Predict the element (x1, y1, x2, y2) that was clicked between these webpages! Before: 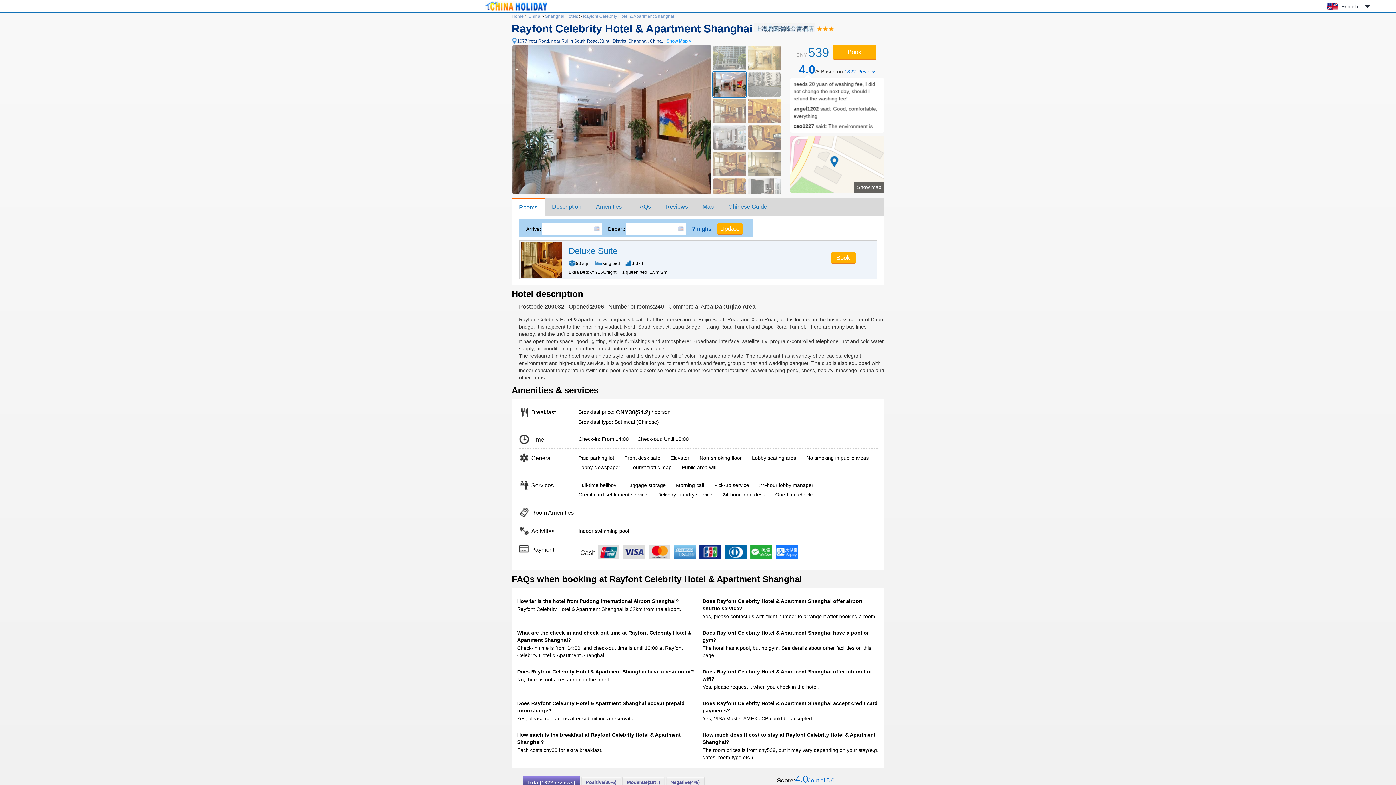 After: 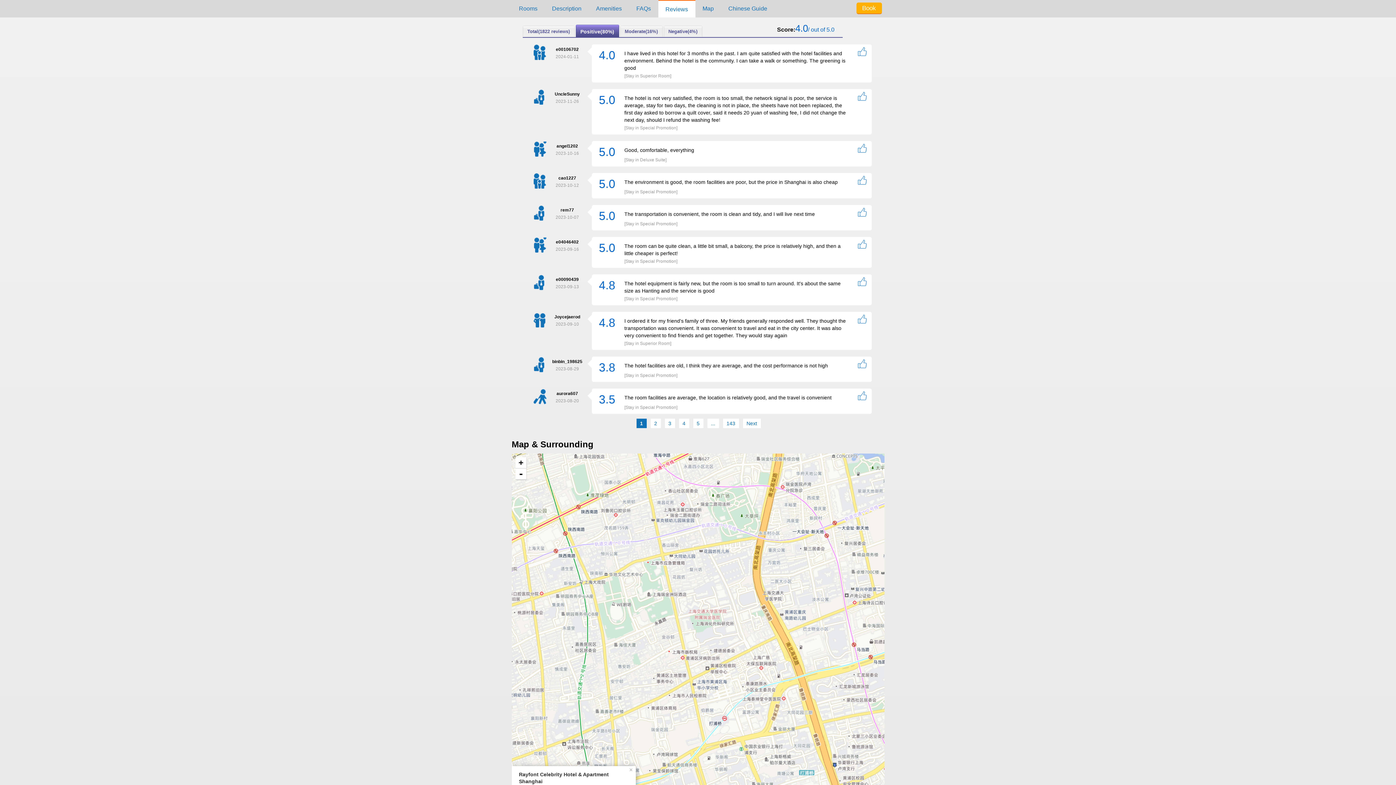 Action: bbox: (582, 777, 621, 788) label: Positive(80%)